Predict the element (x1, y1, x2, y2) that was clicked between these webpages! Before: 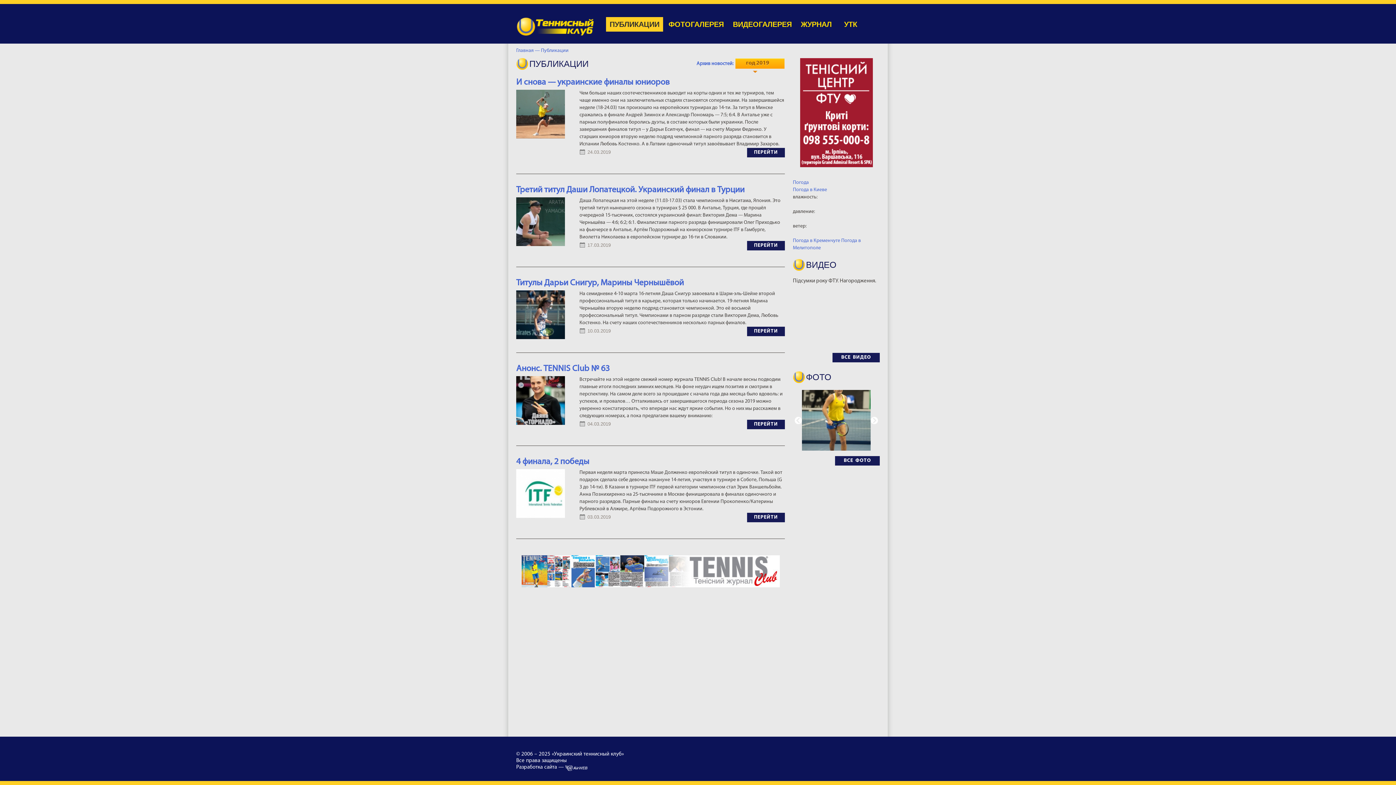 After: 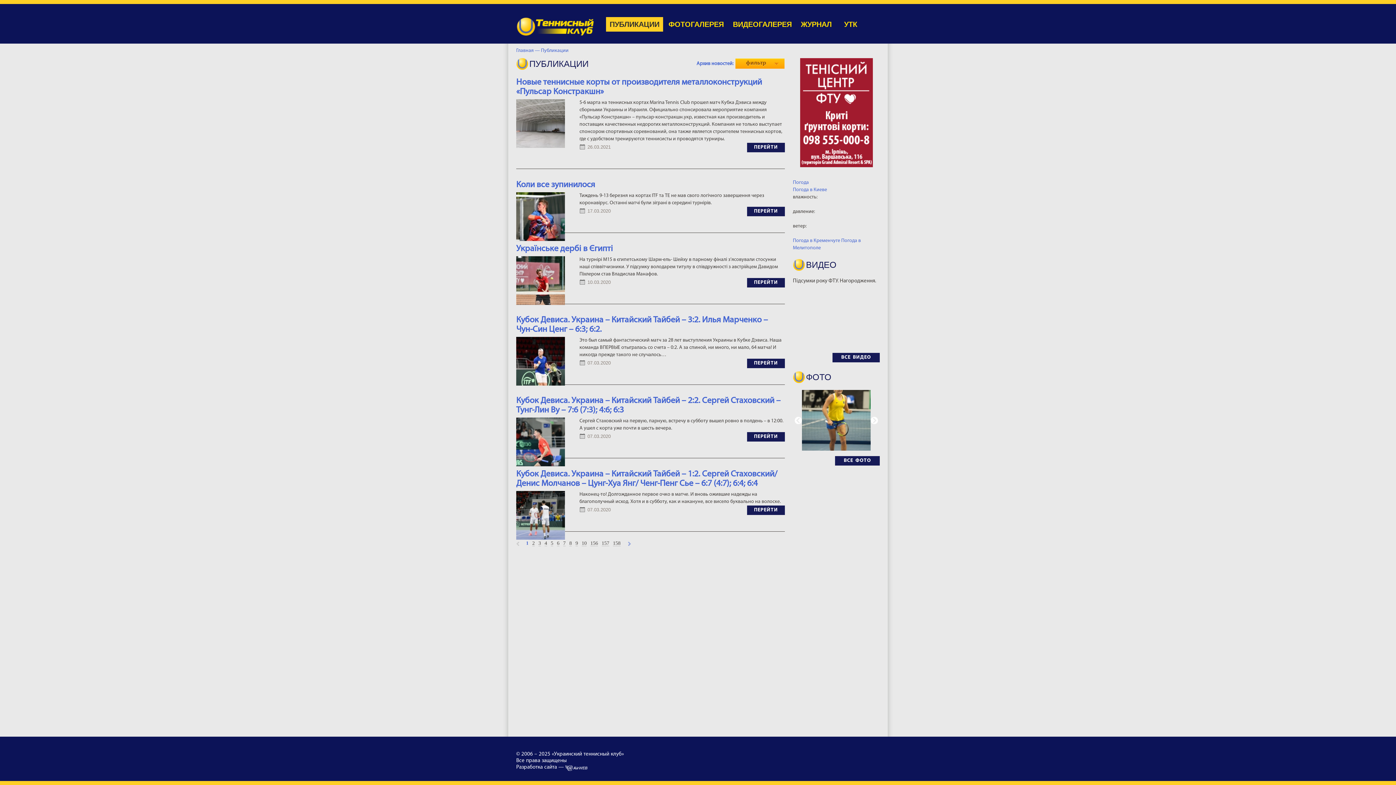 Action: label: ПУБЛИКАЦИИ bbox: (606, 17, 663, 31)